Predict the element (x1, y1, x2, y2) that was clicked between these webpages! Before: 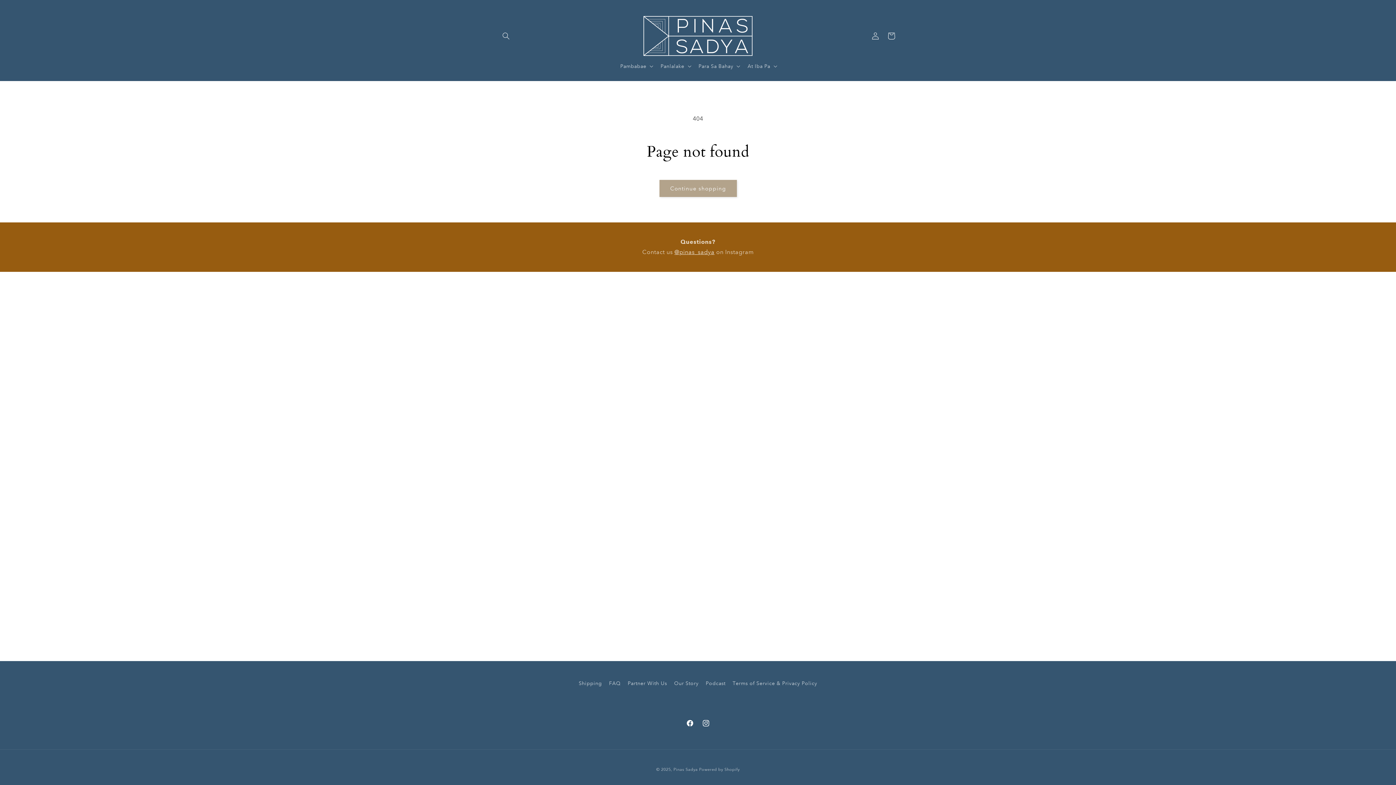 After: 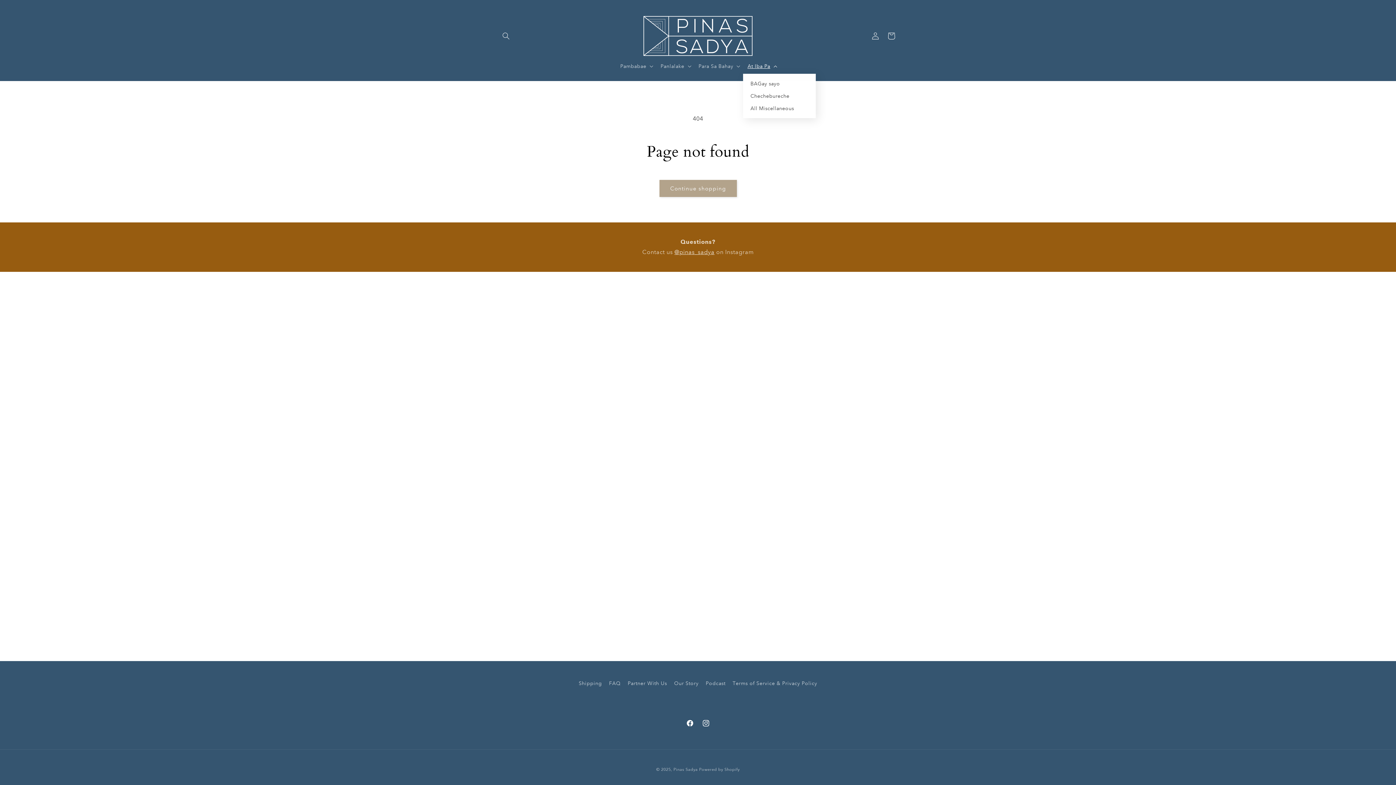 Action: label: At Iba Pa bbox: (743, 58, 780, 73)